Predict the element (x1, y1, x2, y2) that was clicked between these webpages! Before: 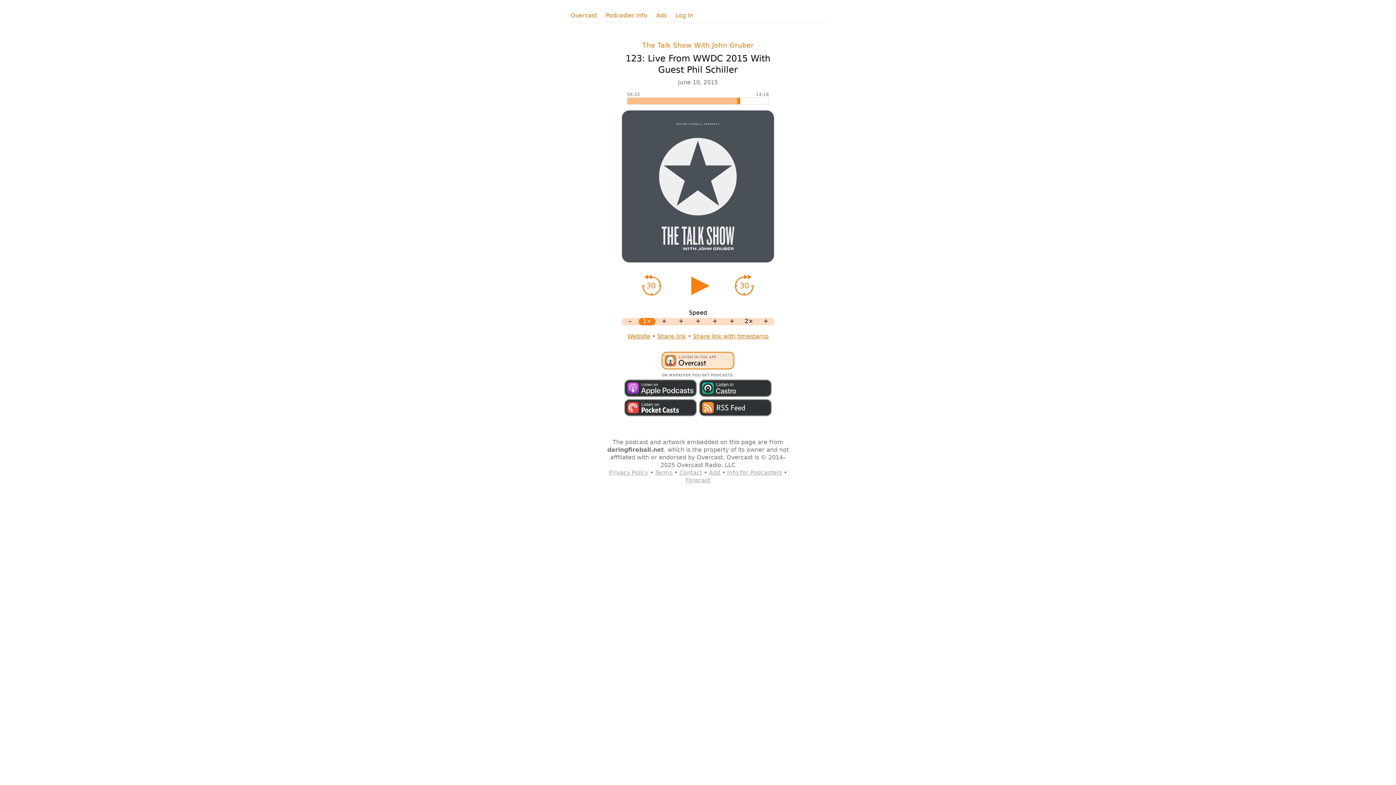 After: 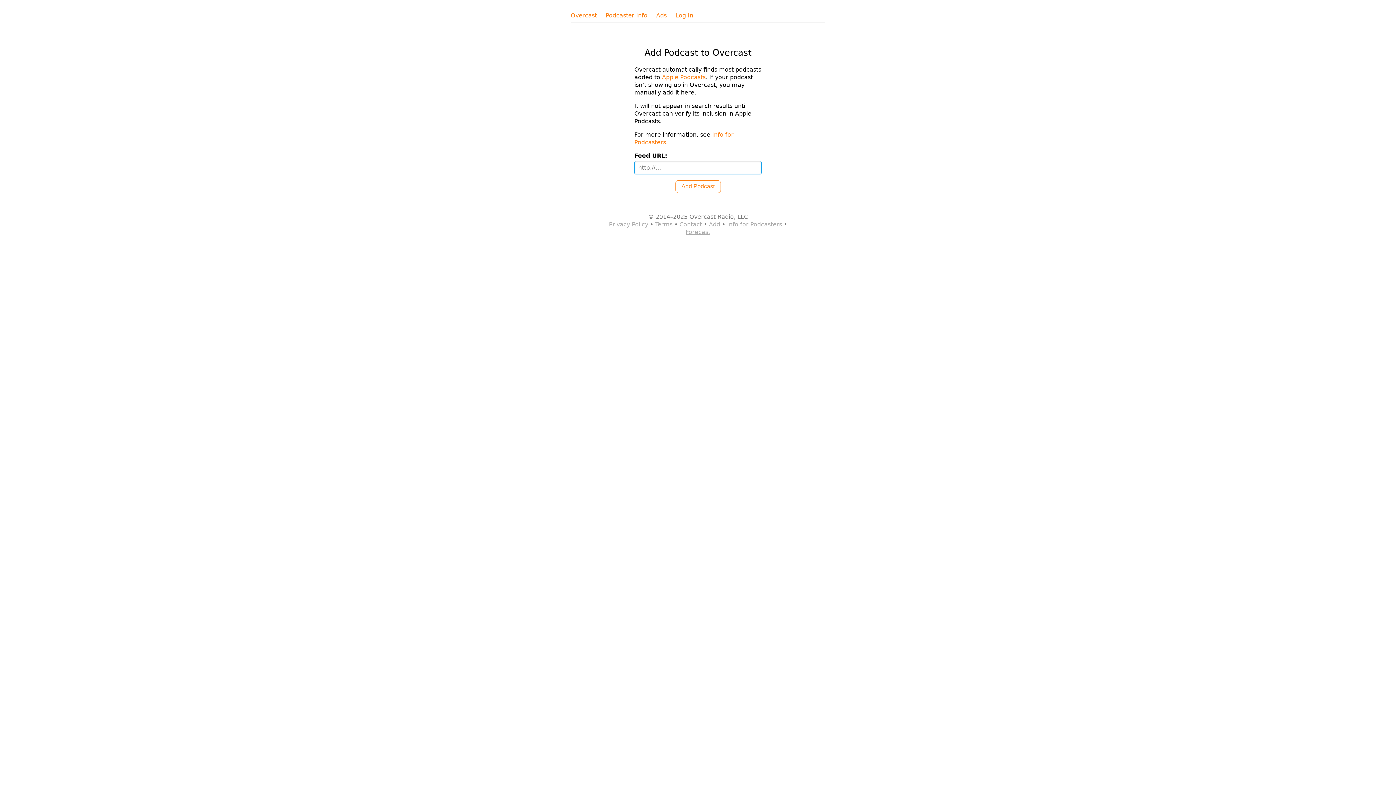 Action: bbox: (709, 469, 720, 476) label: Add